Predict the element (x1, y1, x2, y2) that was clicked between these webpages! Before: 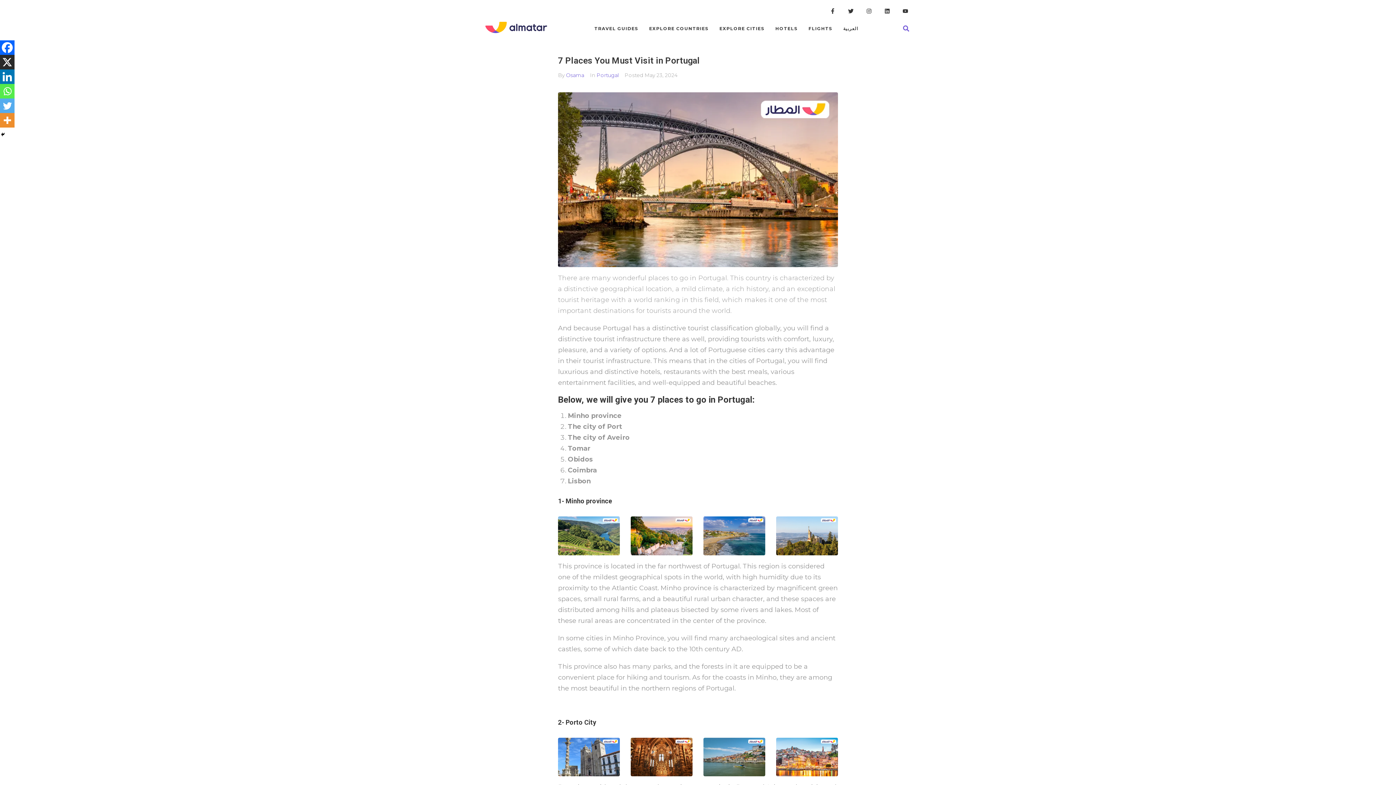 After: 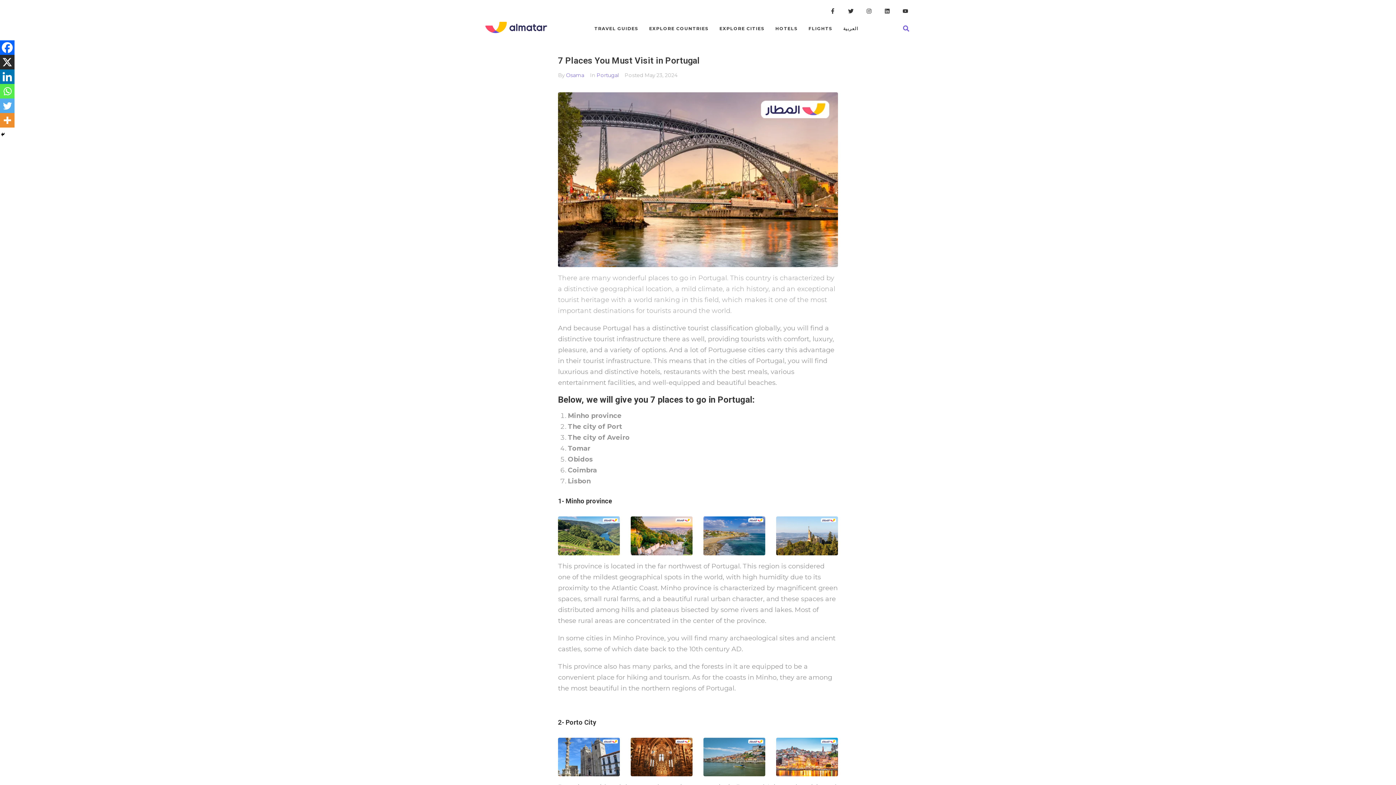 Action: label: Facebook bbox: (0, 40, 14, 54)